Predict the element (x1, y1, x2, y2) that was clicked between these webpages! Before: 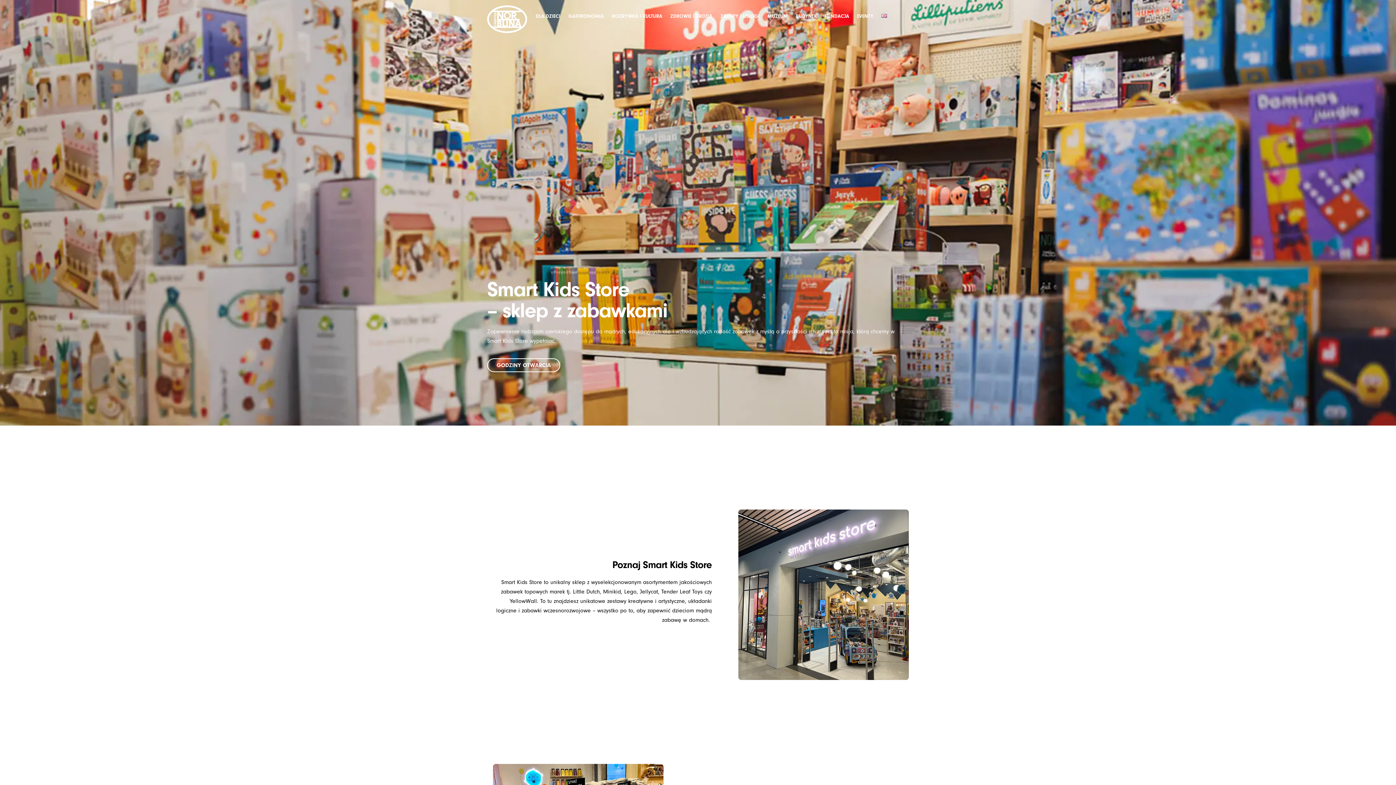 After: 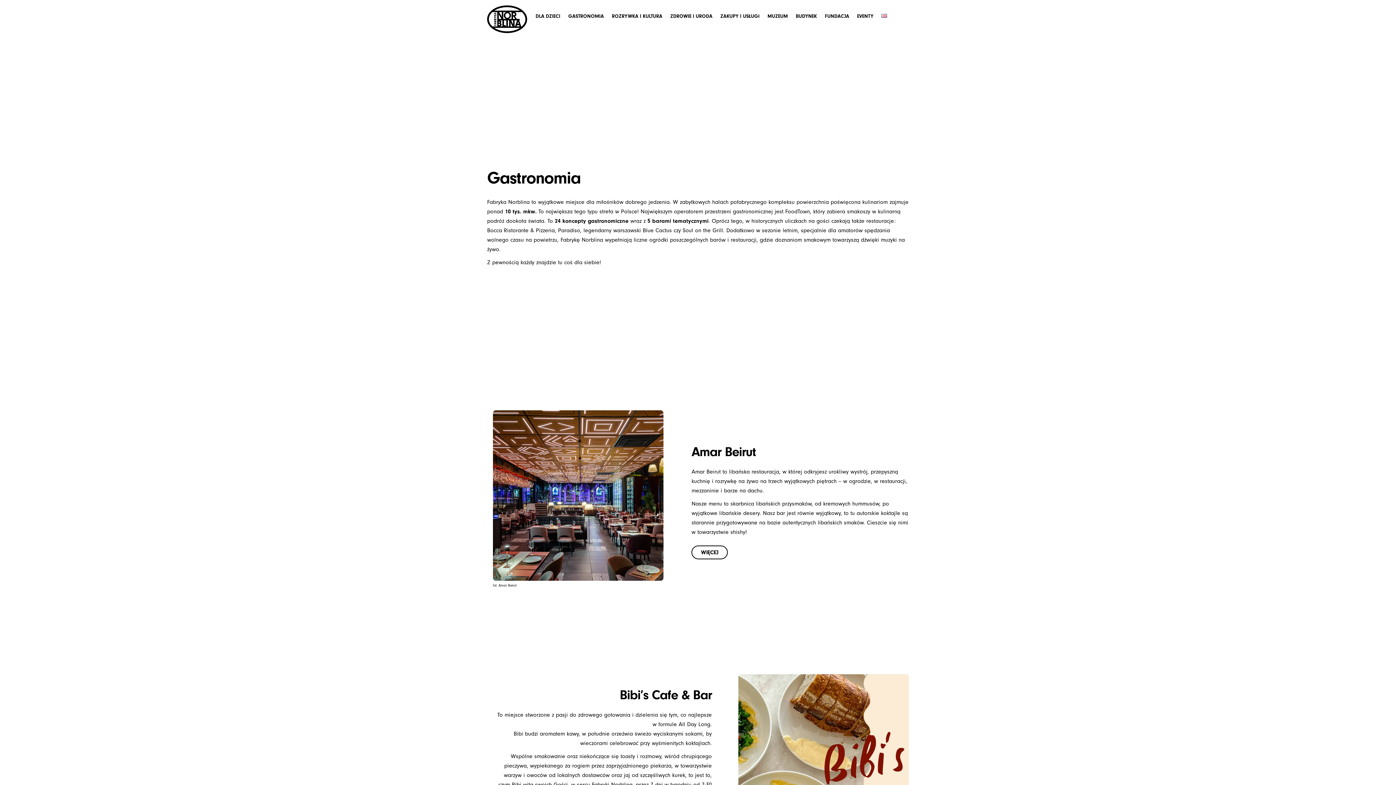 Action: bbox: (565, 3, 607, 24) label: GASTRONOMIA